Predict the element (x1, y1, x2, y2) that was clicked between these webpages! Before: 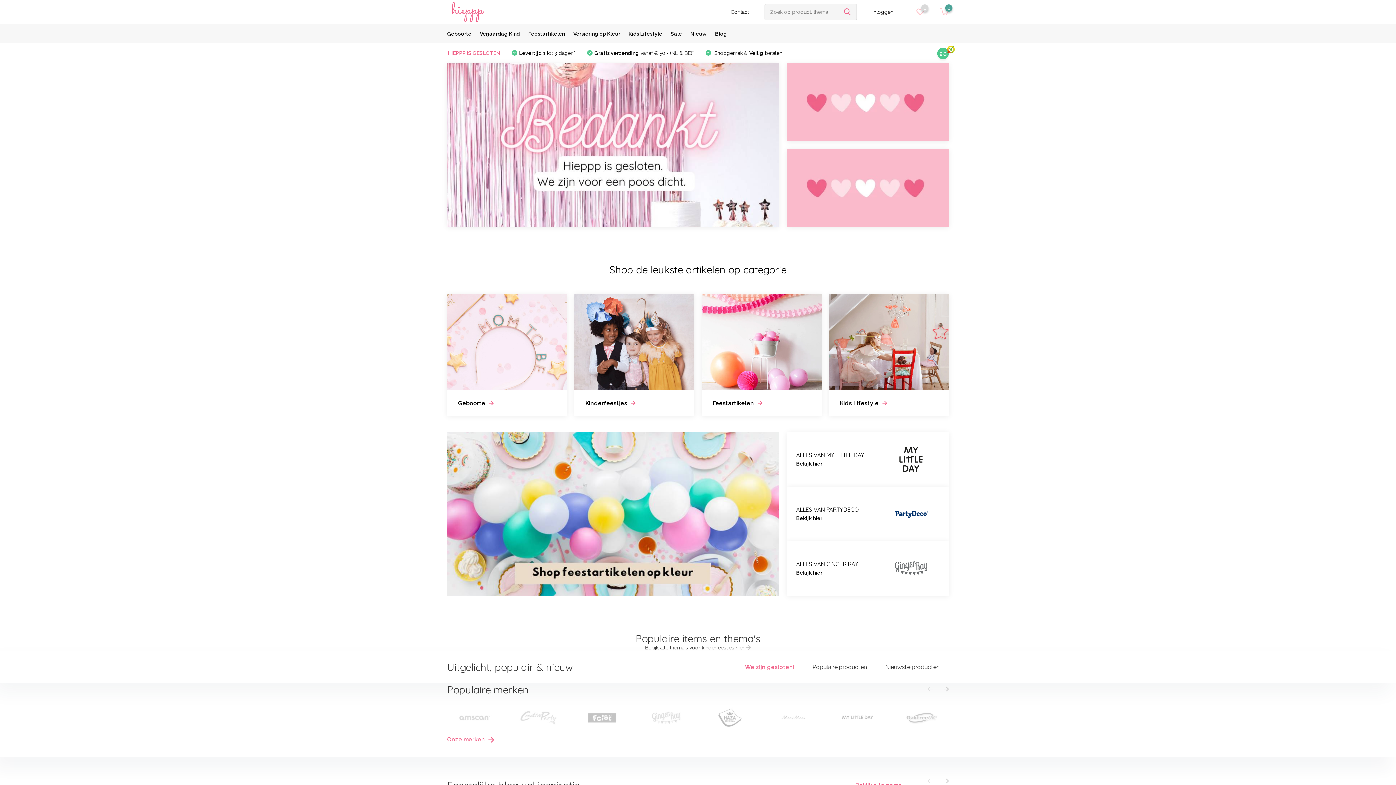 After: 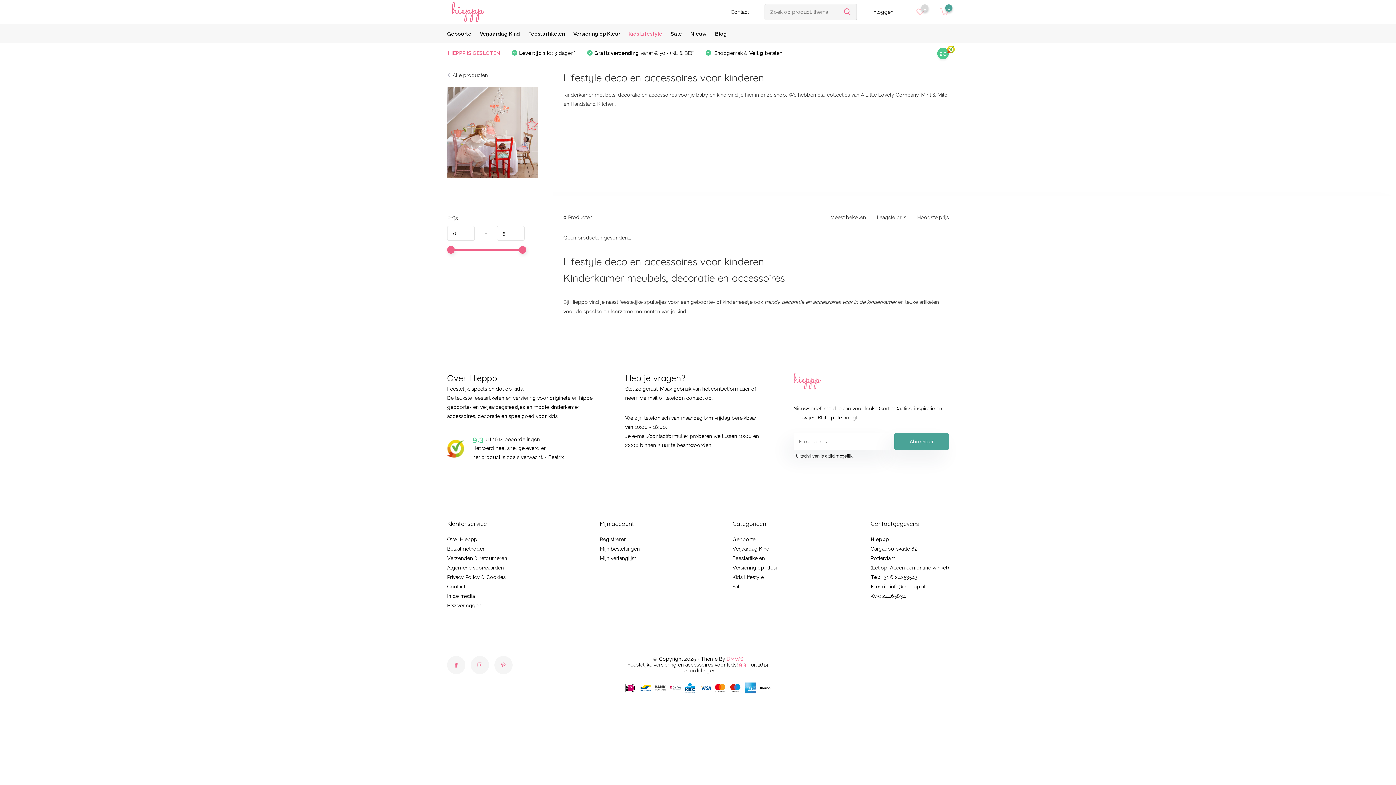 Action: bbox: (628, 24, 662, 43) label: Kids Lifestyle